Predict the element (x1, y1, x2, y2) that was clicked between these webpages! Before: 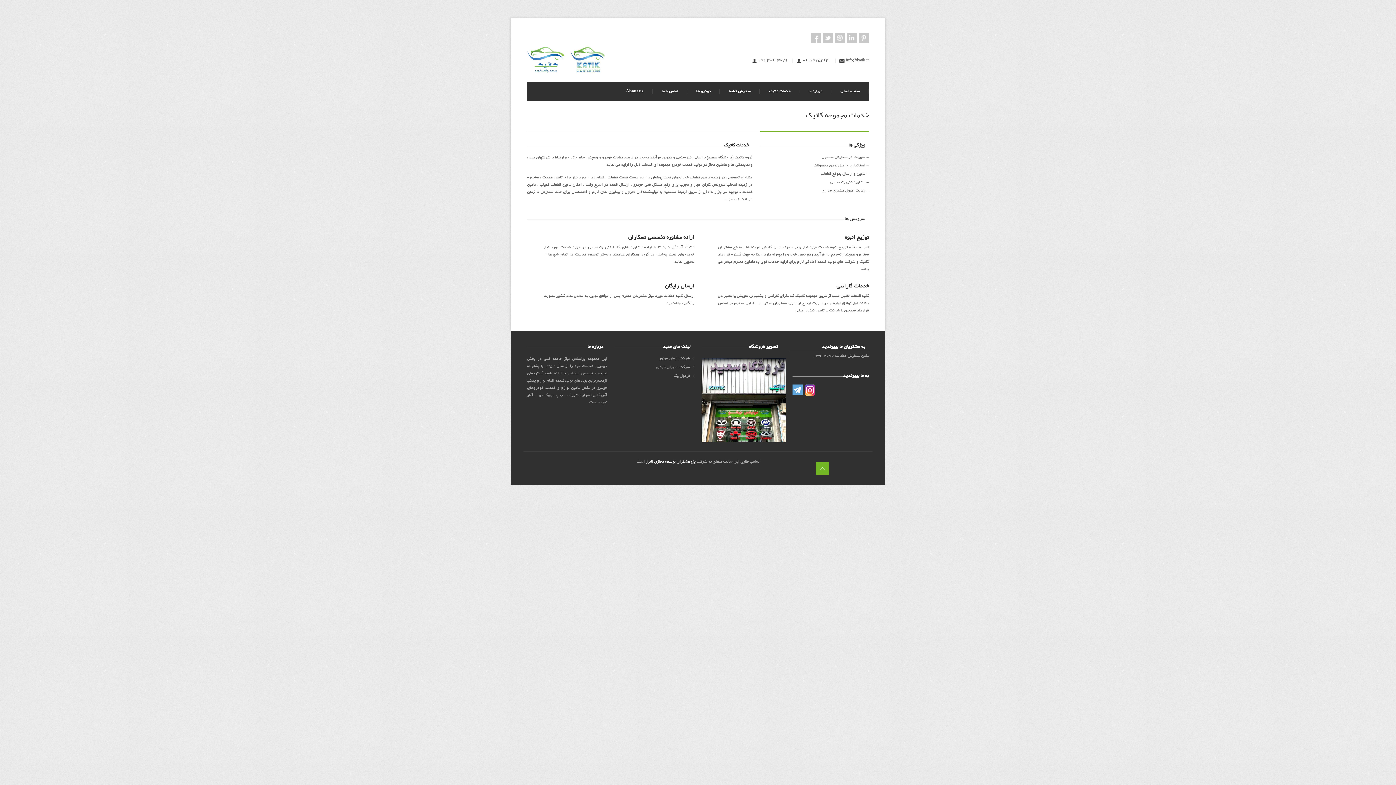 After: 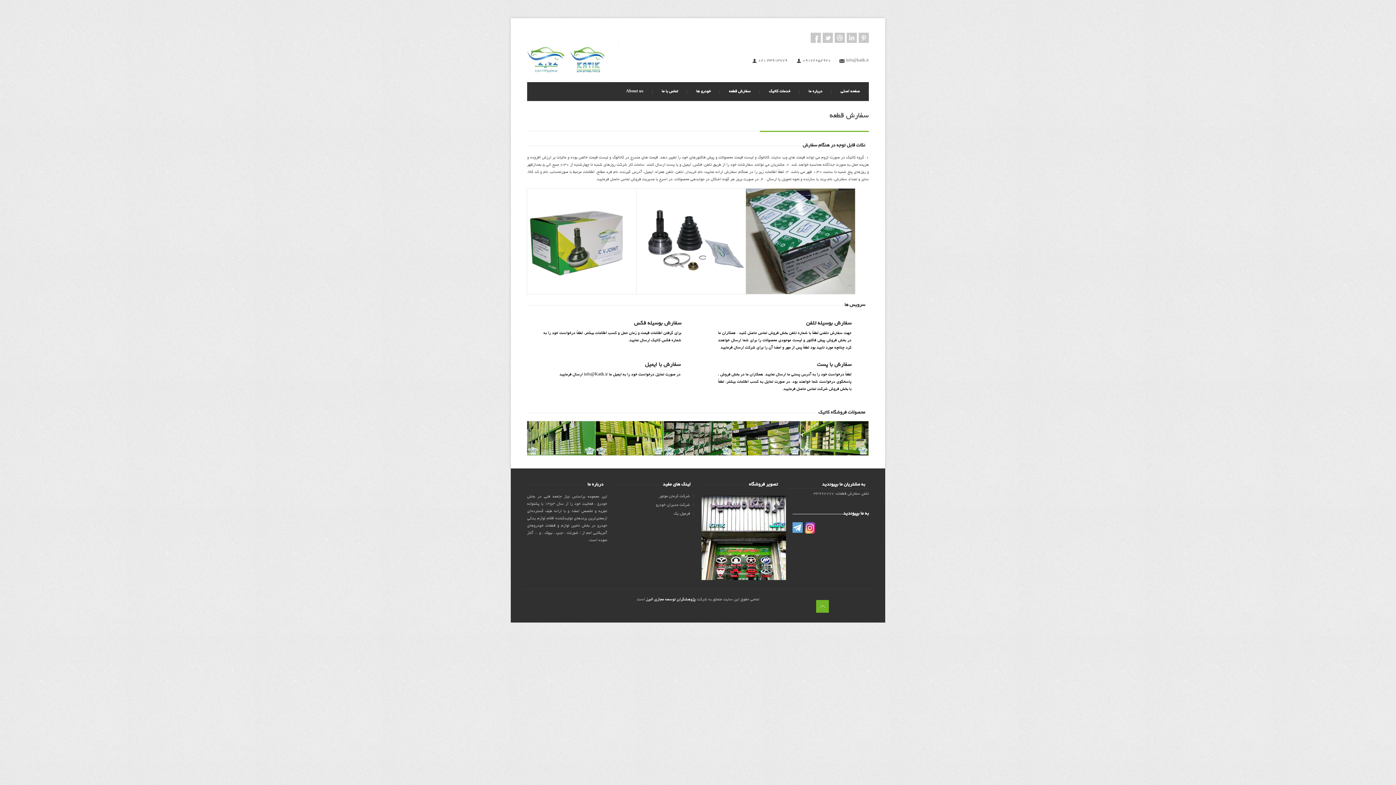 Action: label: سفارش قطعه bbox: (720, 82, 760, 101)